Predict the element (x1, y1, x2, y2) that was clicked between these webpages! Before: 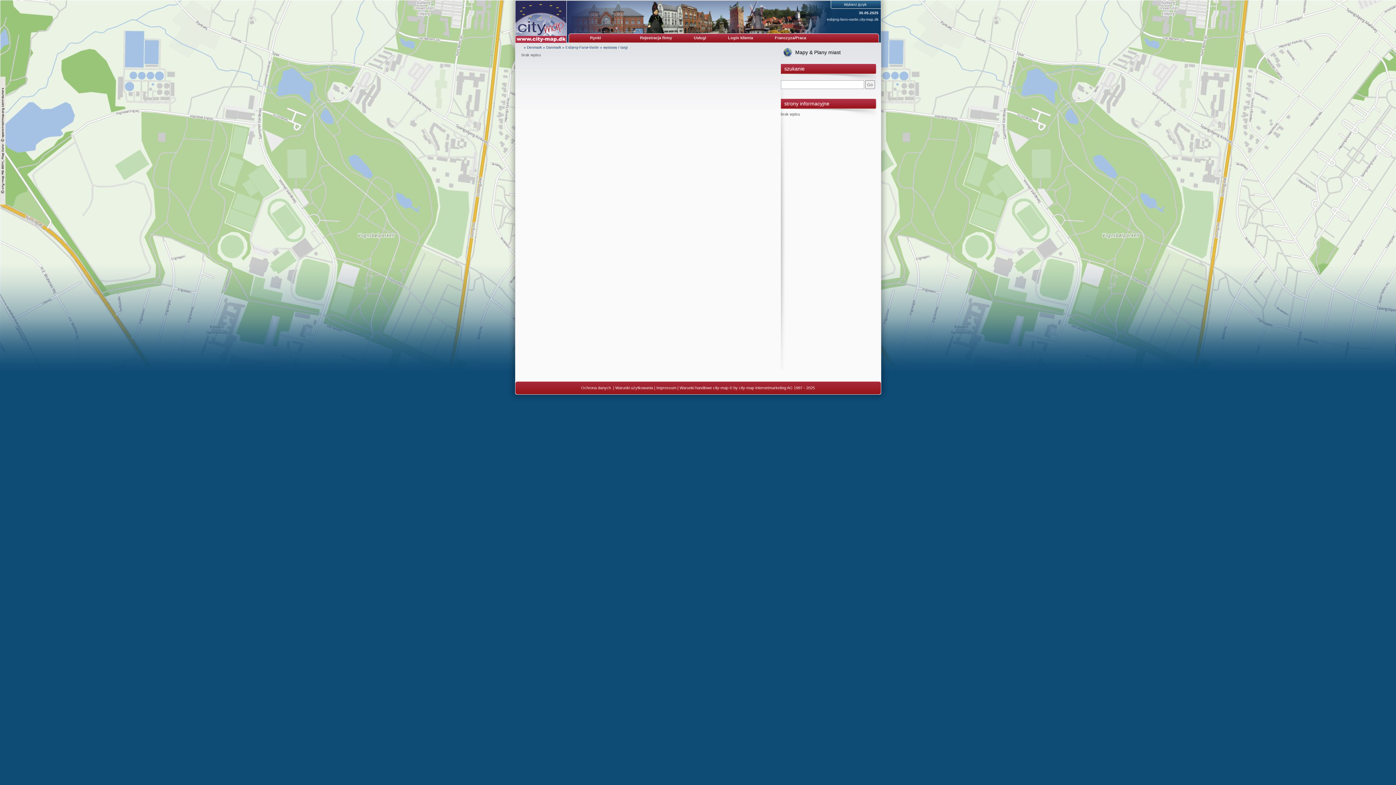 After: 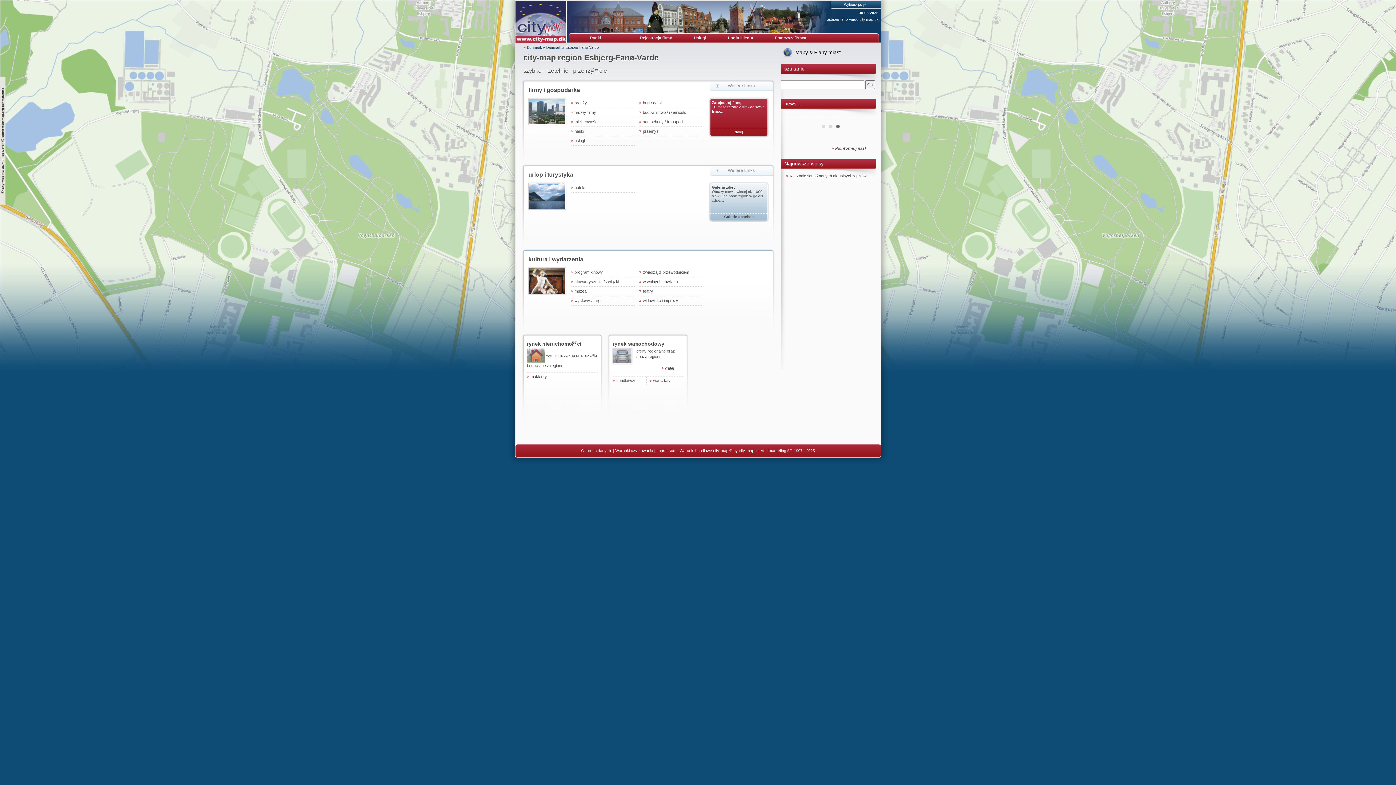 Action: label: Esbjerg-Fanø-Varde bbox: (565, 45, 599, 49)